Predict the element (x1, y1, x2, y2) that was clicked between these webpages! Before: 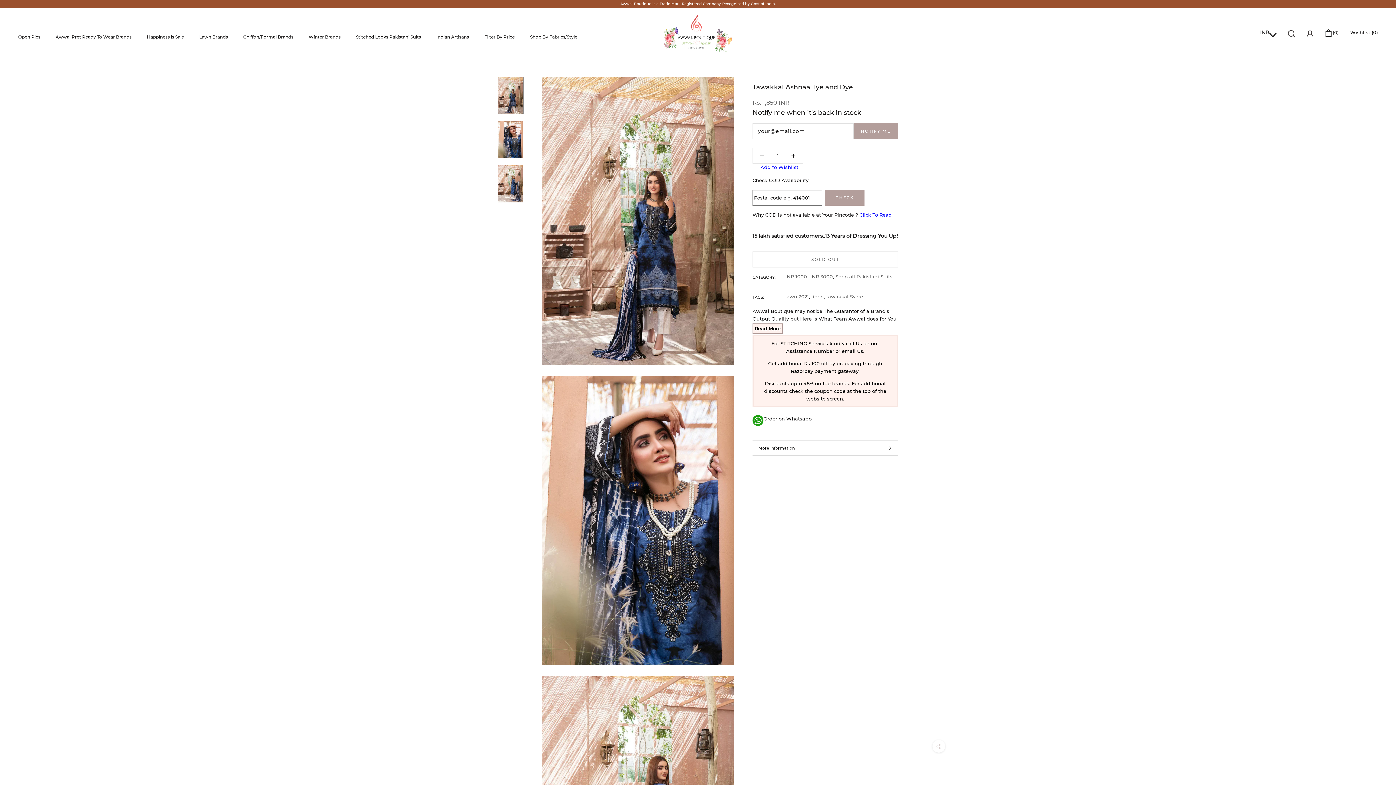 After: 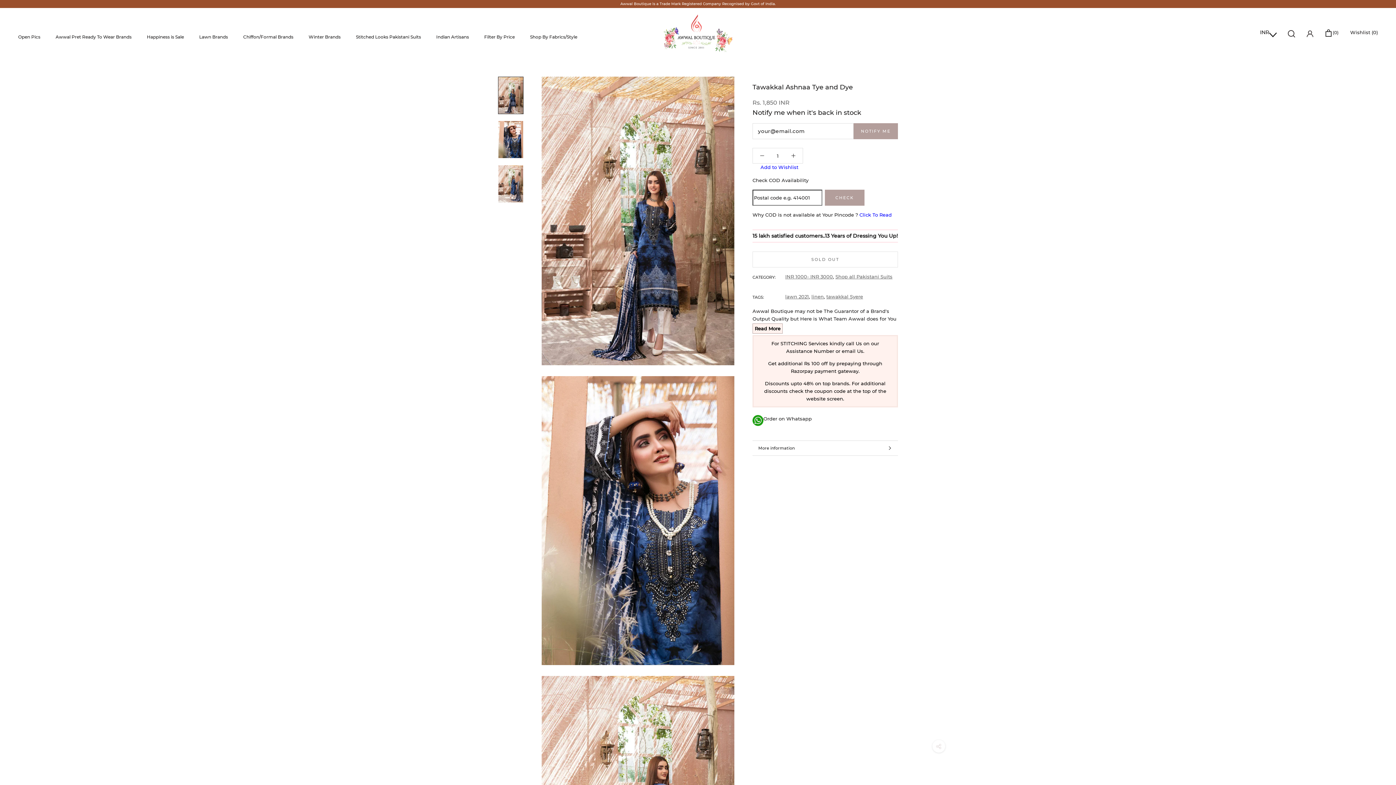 Action: label: Order on Whatsapp bbox: (752, 415, 812, 426)